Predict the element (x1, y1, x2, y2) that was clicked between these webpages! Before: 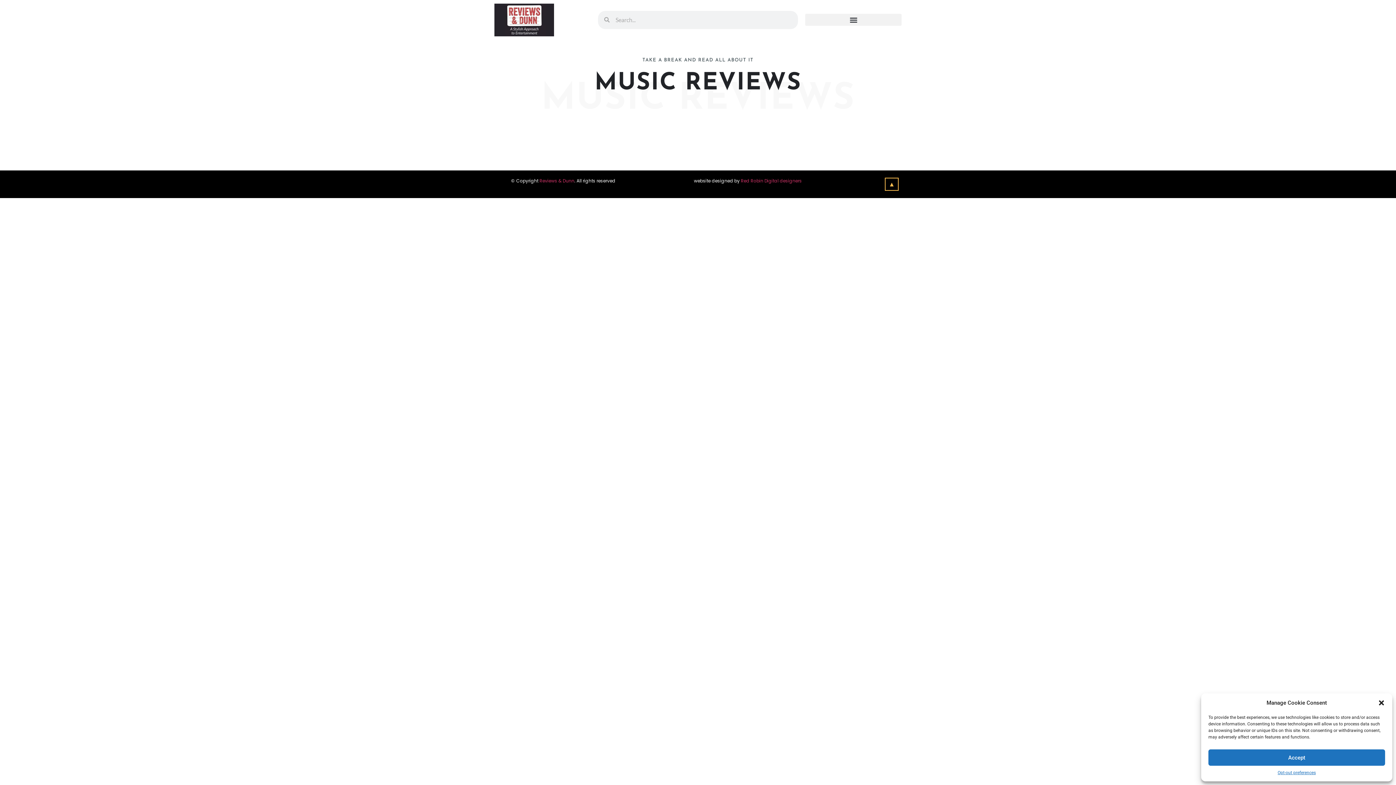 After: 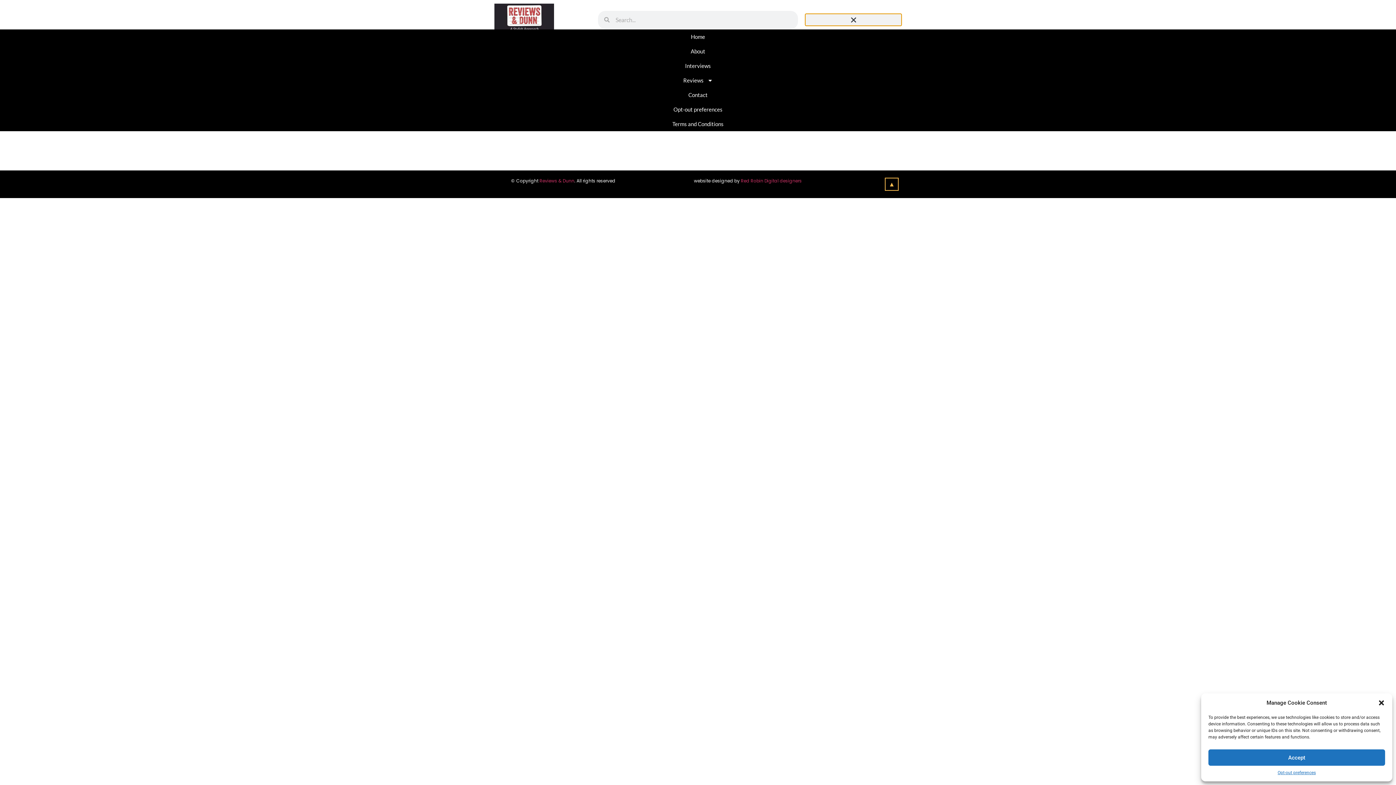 Action: bbox: (805, 13, 901, 25) label: Menu Toggle